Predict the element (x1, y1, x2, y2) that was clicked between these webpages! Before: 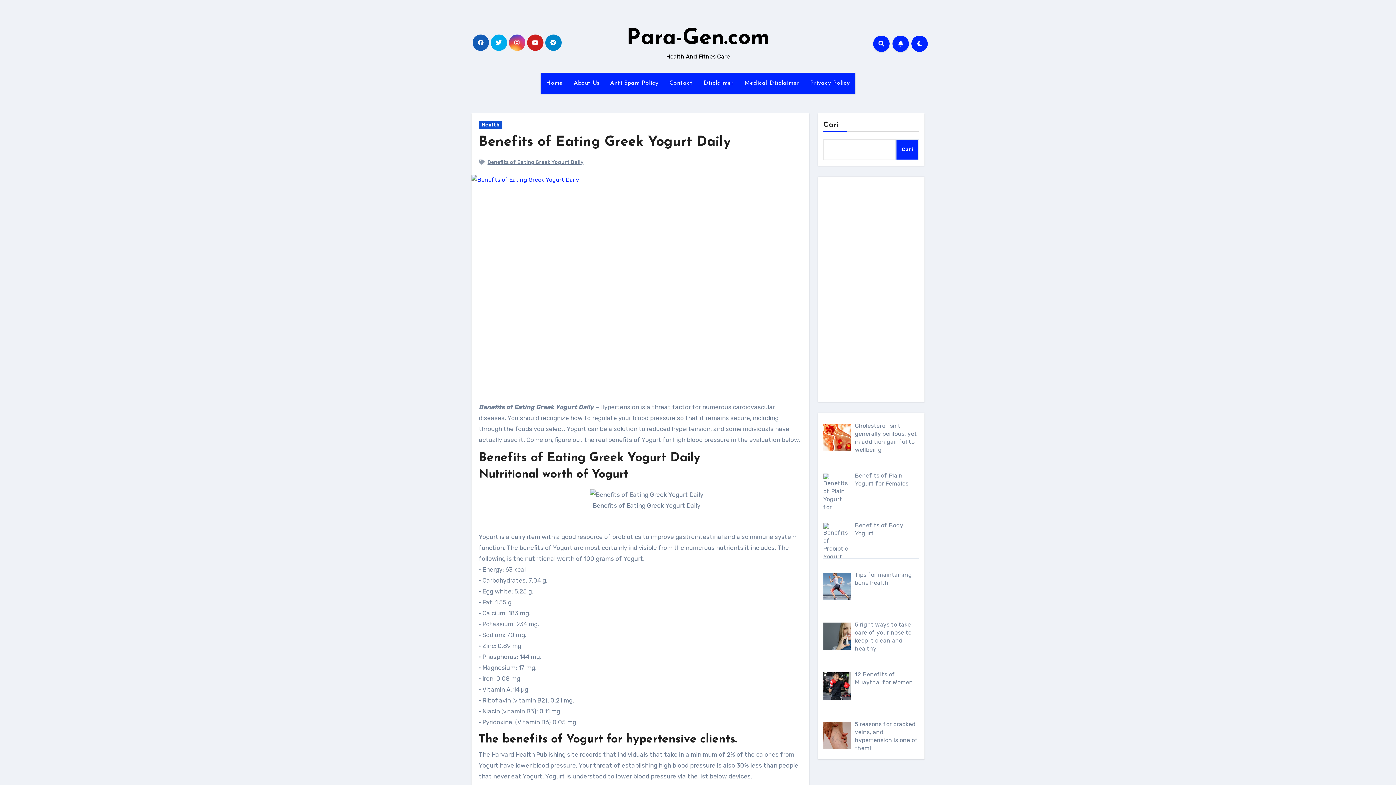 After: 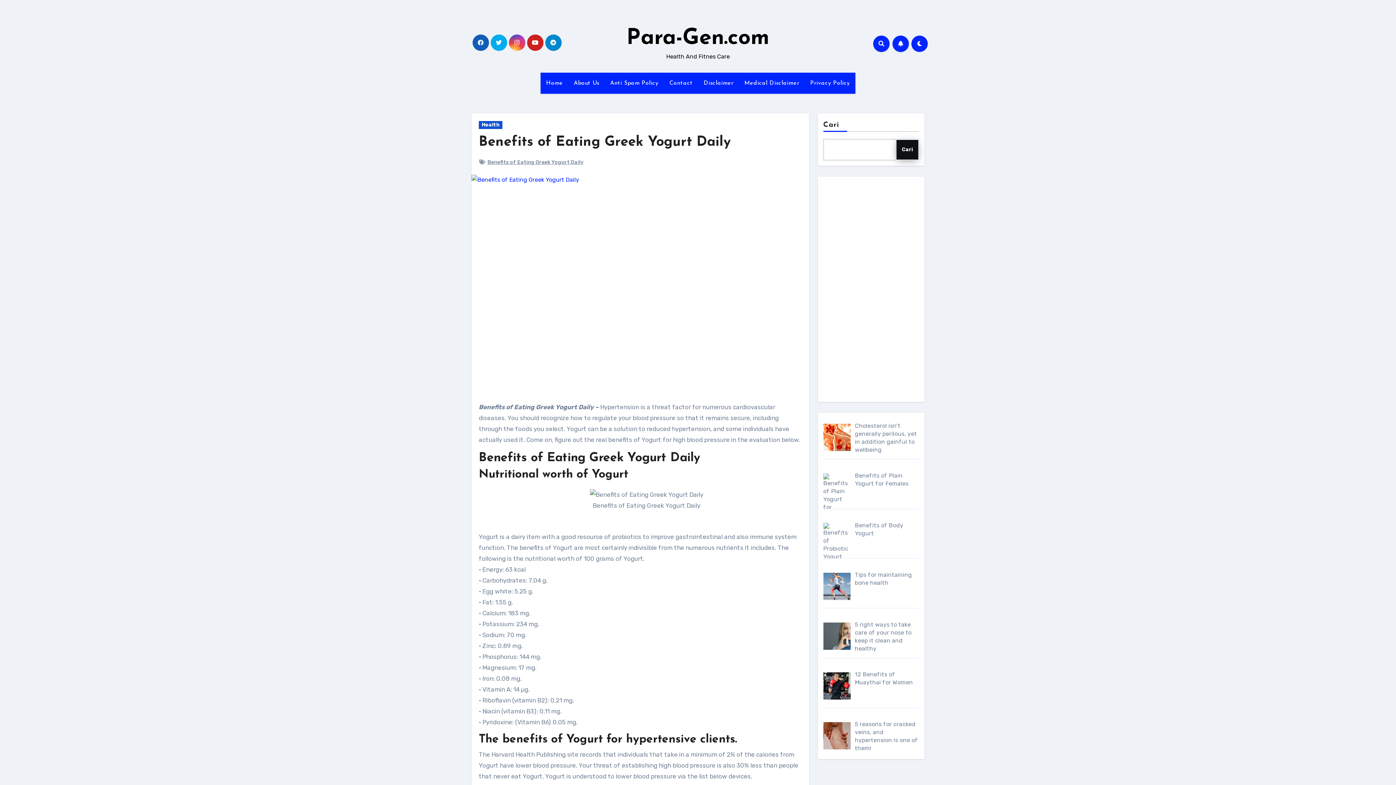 Action: label: Cari bbox: (896, 139, 919, 160)